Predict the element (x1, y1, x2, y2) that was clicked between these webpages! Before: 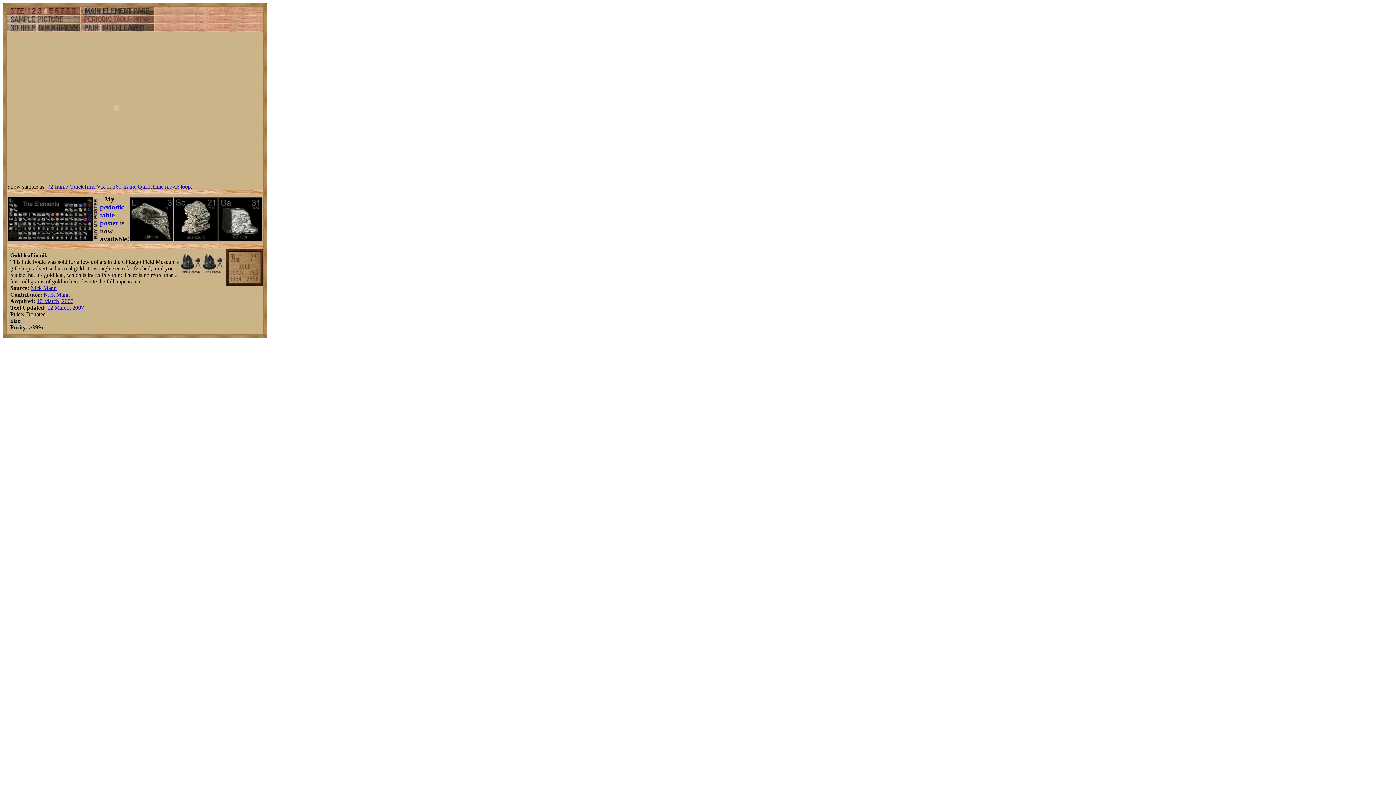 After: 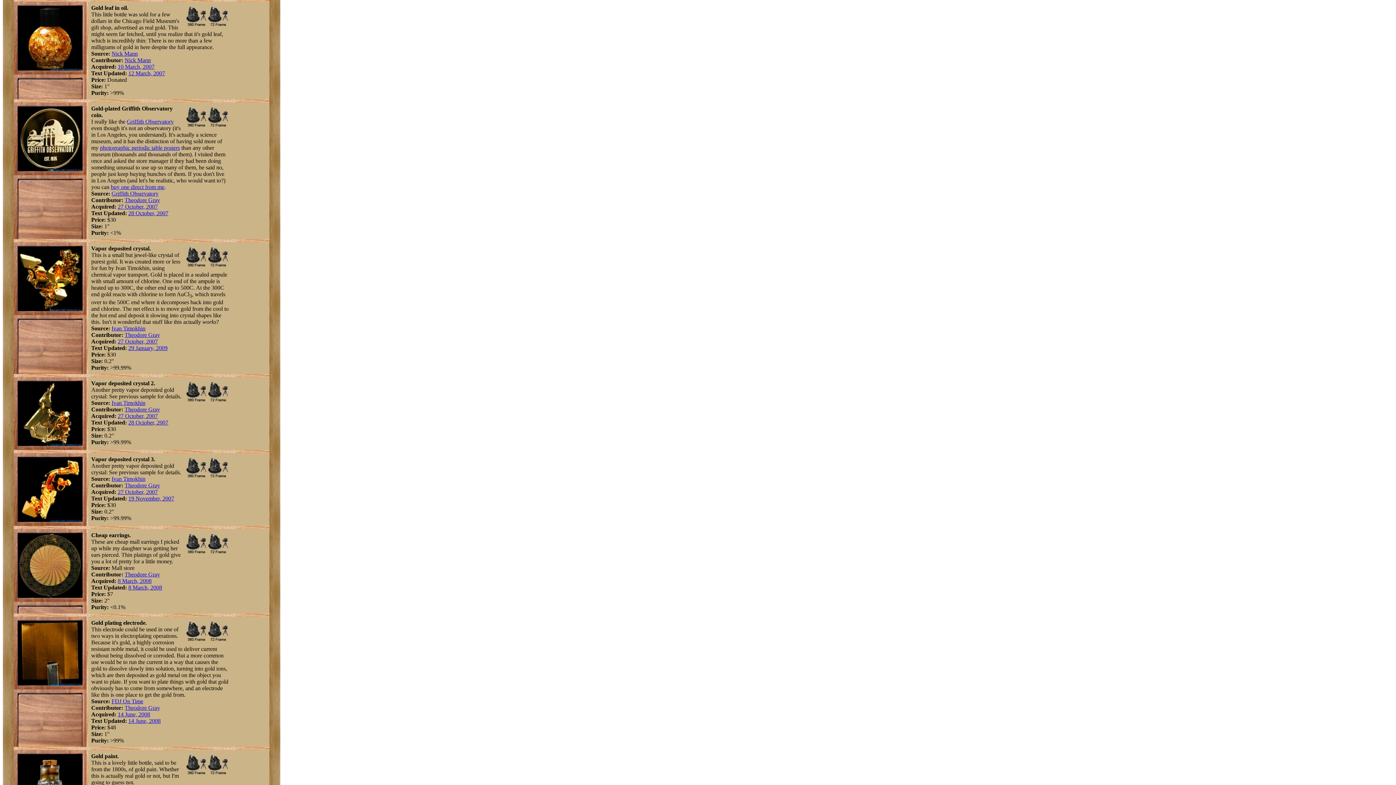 Action: bbox: (226, 280, 262, 286)